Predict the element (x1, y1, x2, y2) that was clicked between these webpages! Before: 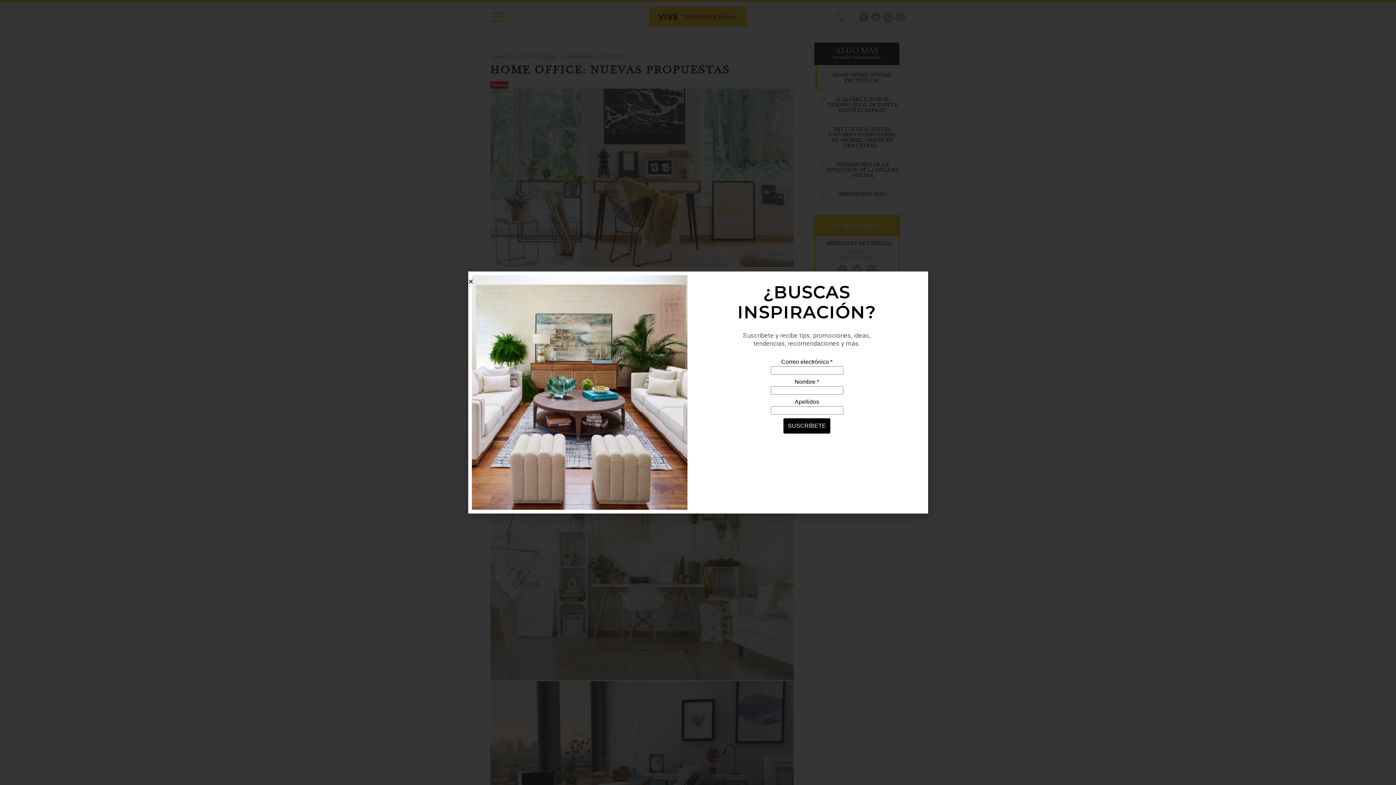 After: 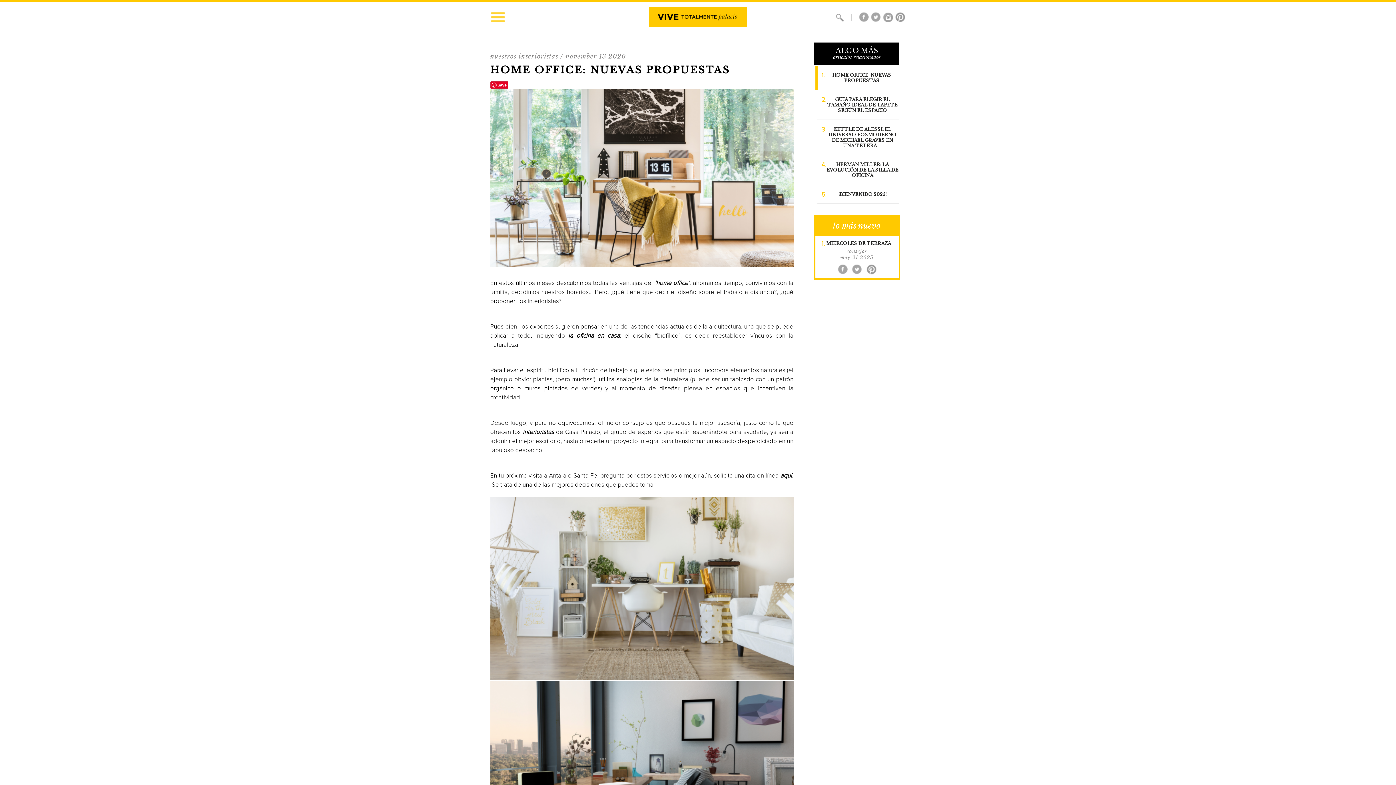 Action: bbox: (468, 278, 473, 284) label: Close